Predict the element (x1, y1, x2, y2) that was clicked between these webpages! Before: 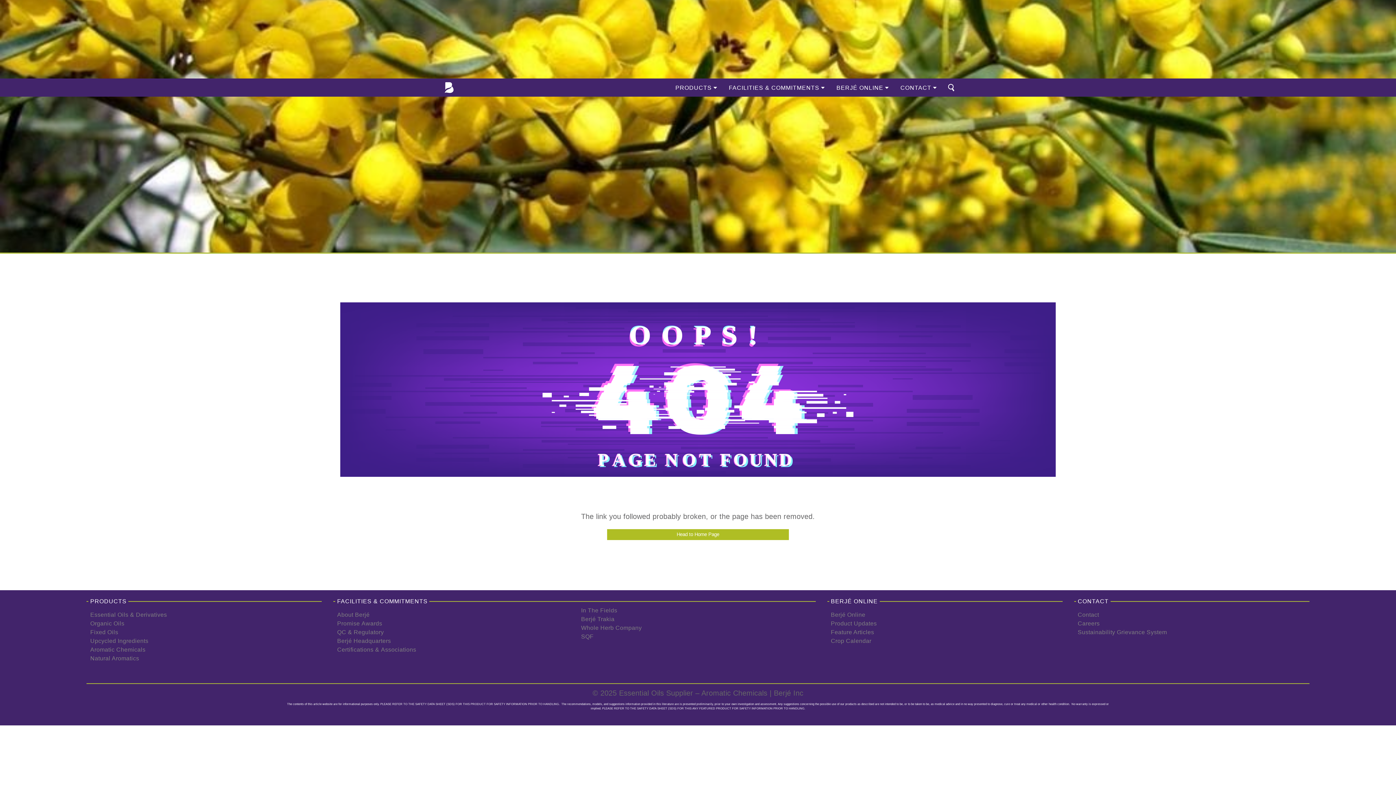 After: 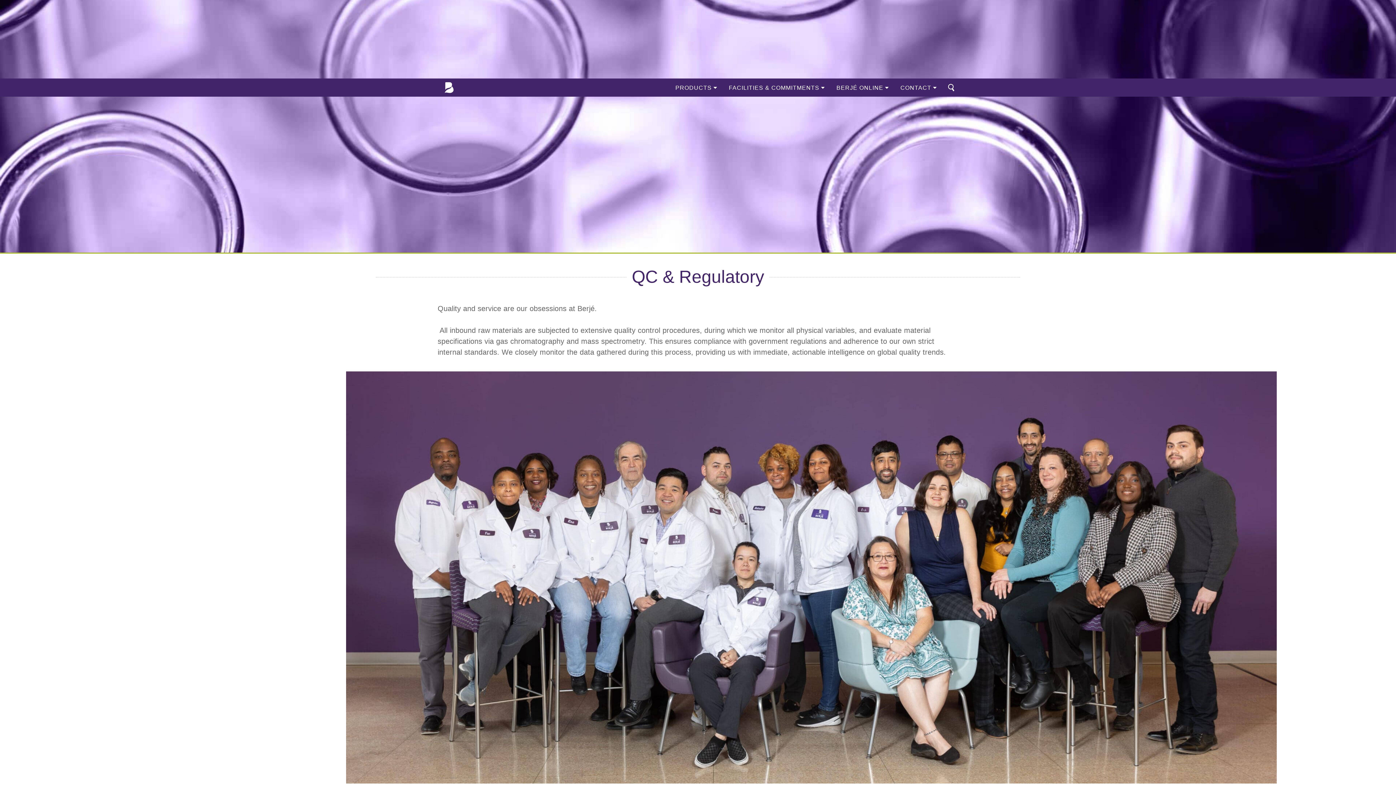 Action: label: QC & Regulatory bbox: (337, 629, 383, 635)